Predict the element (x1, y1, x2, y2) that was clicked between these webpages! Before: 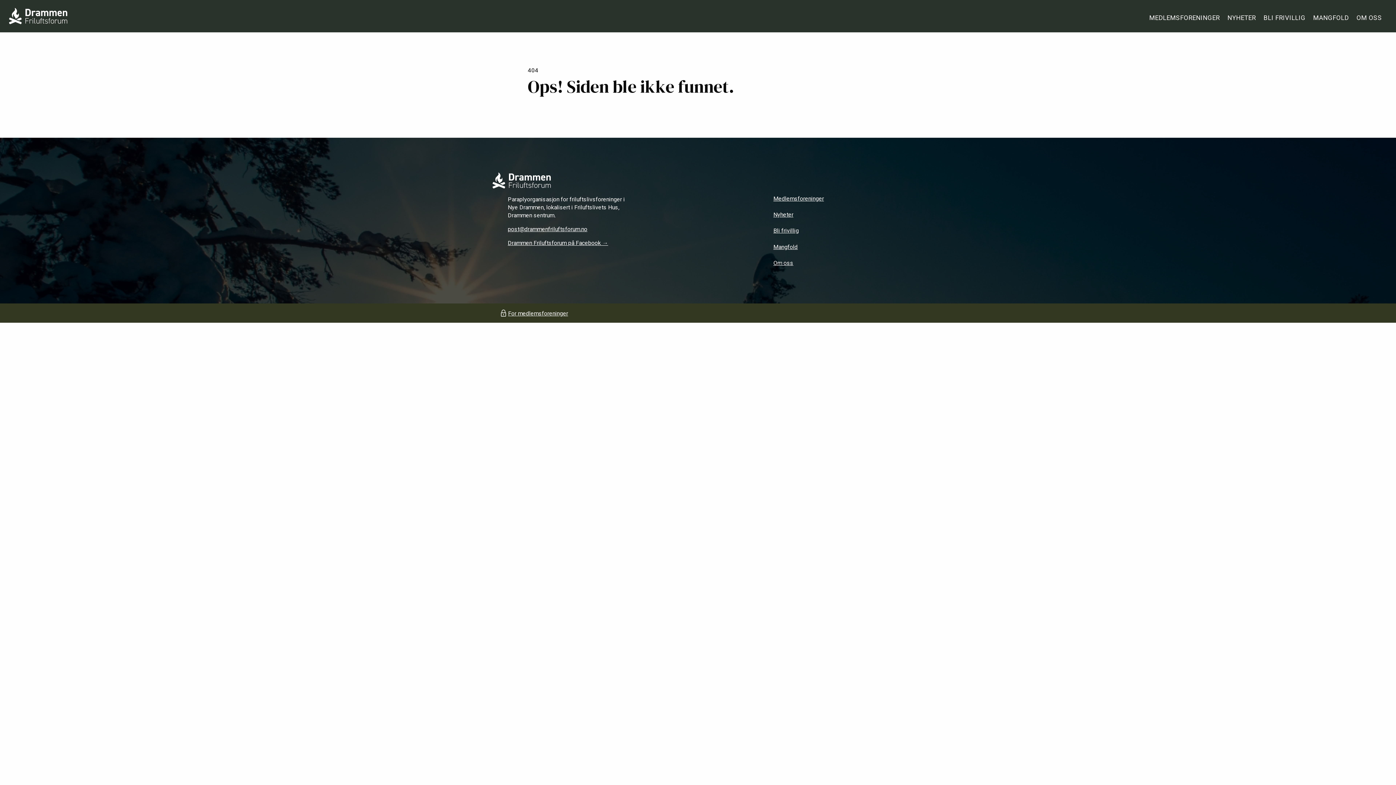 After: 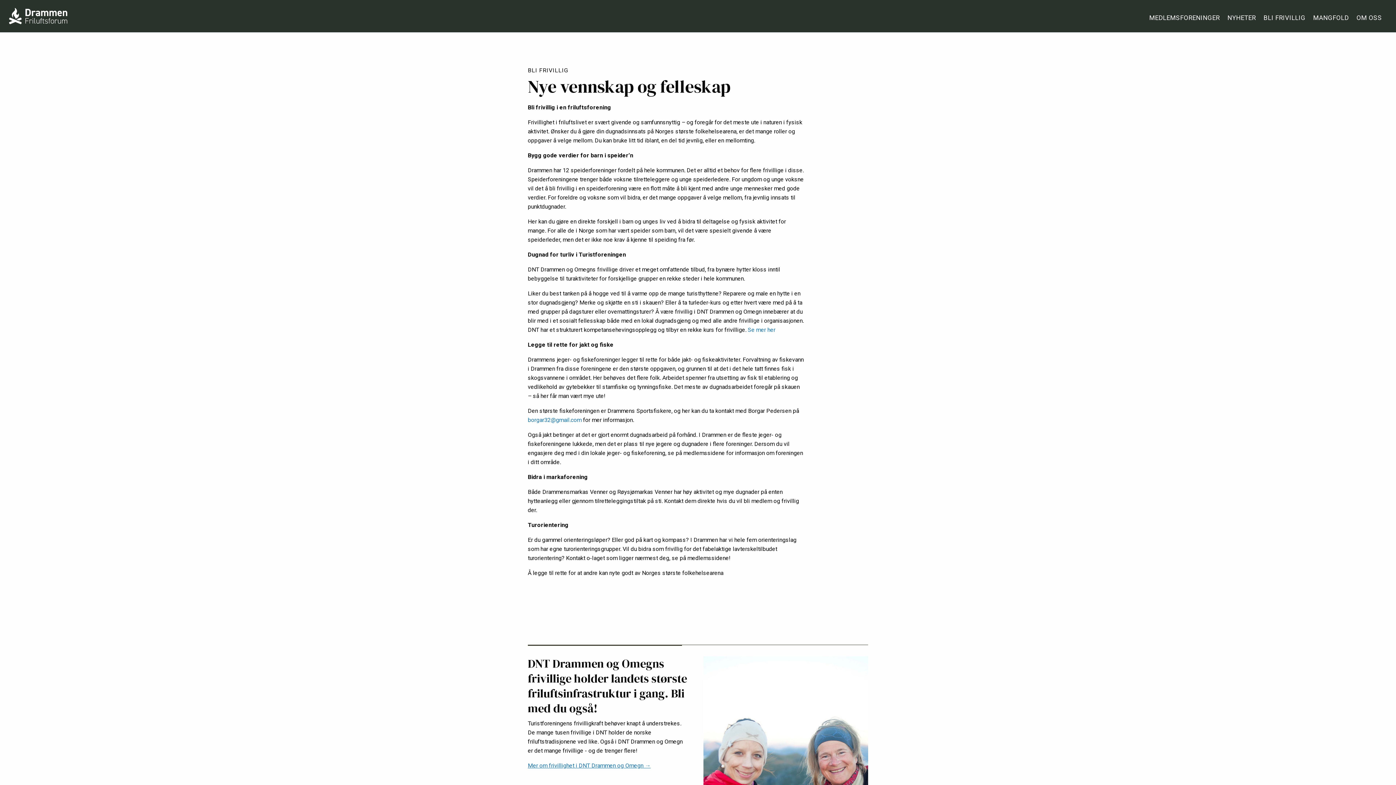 Action: bbox: (773, 227, 799, 234) label: Bli frivillig